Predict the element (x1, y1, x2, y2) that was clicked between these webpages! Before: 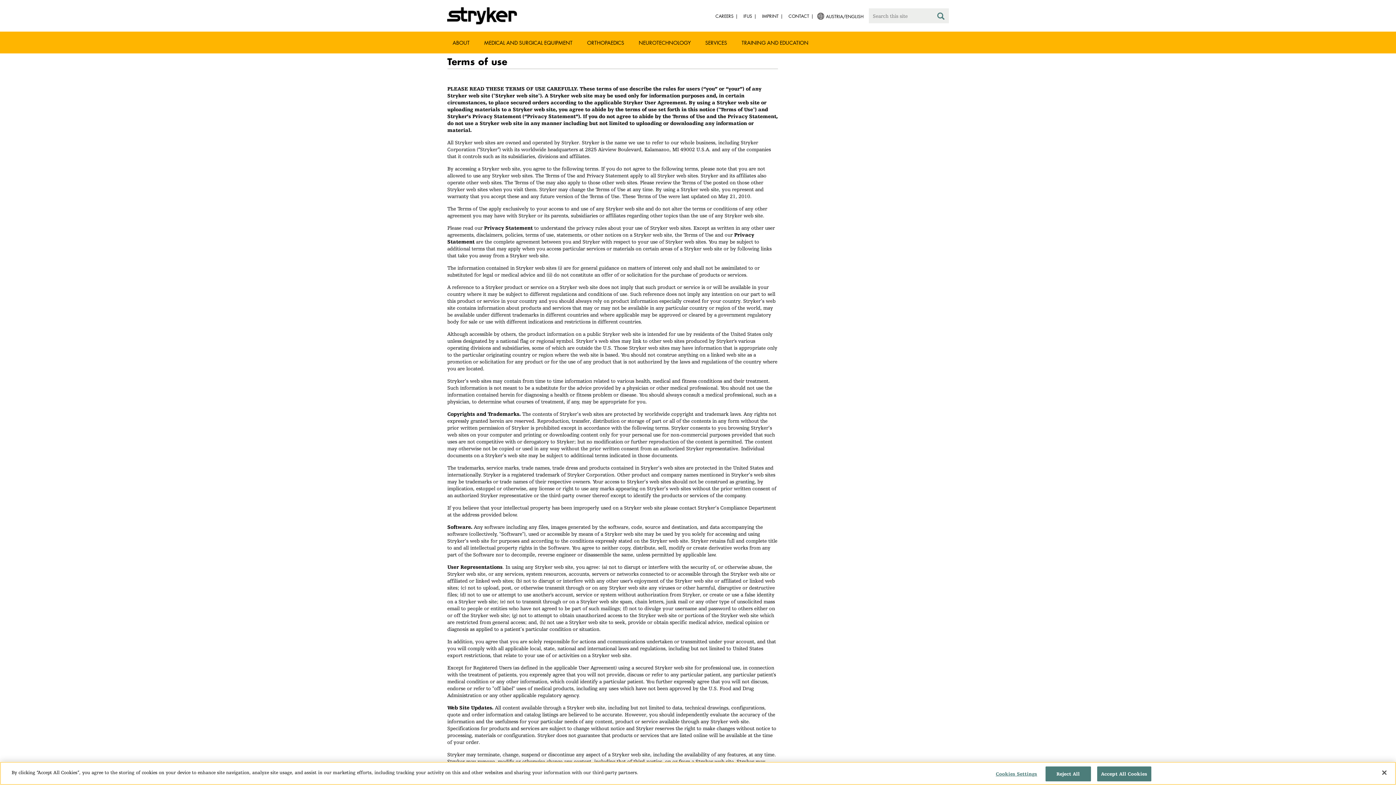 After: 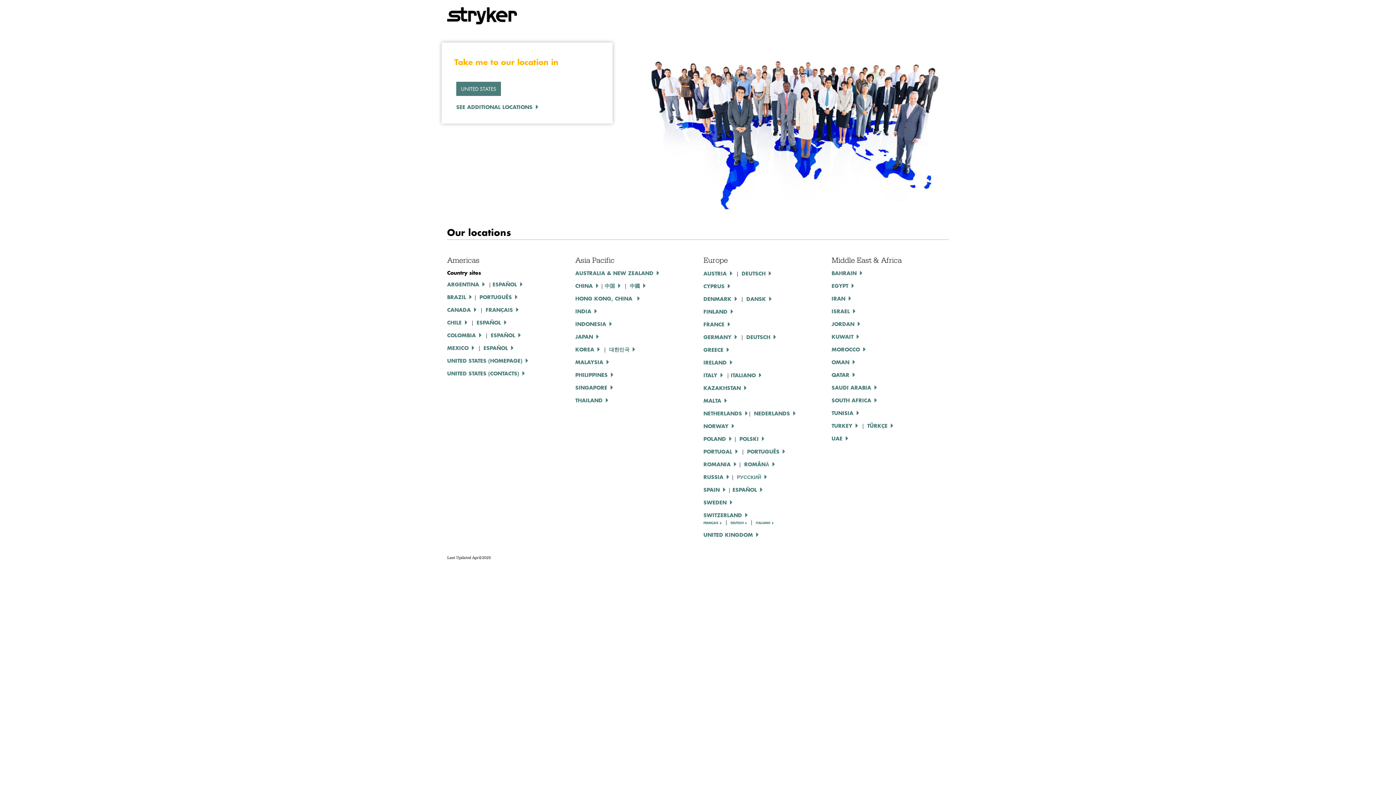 Action: bbox: (826, 13, 864, 19) label: AUSTRIA/ENGLISH